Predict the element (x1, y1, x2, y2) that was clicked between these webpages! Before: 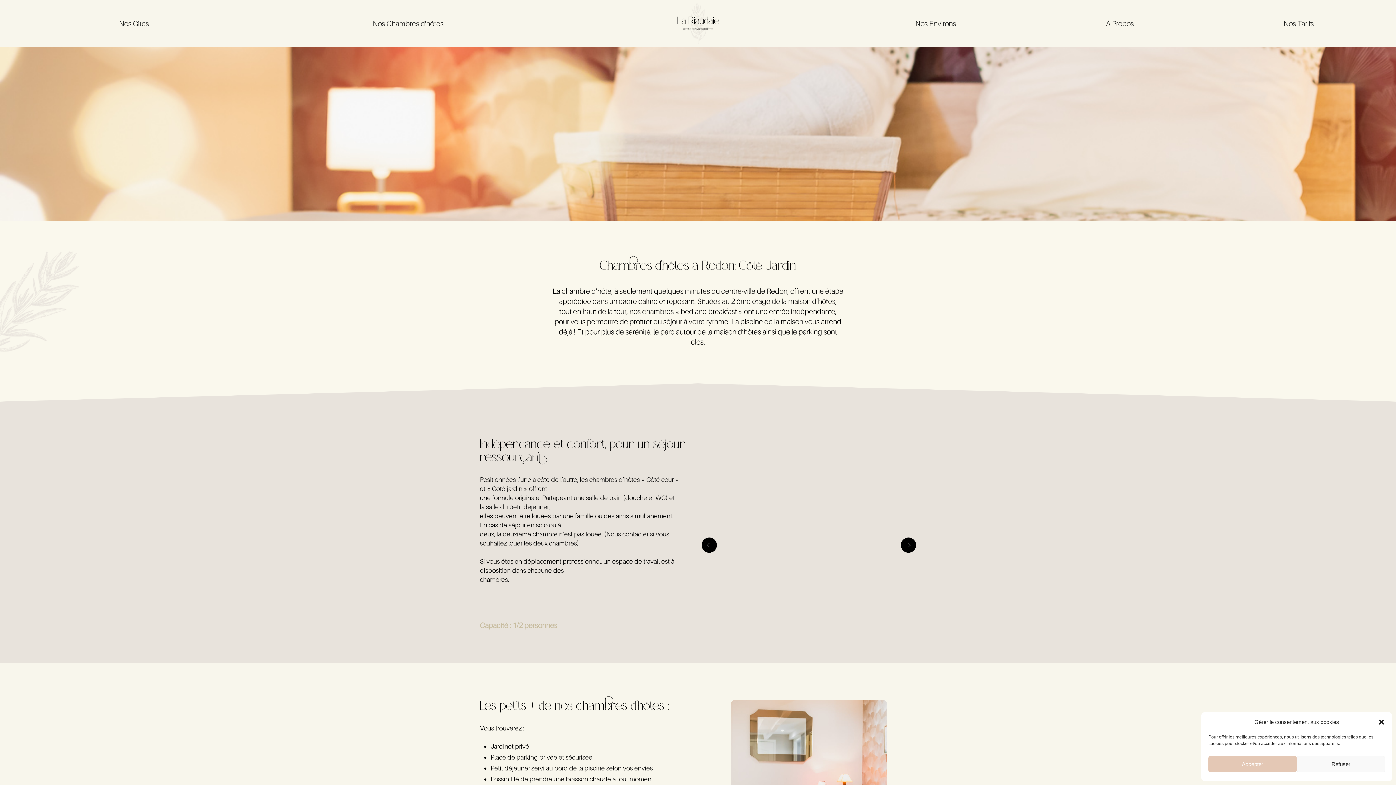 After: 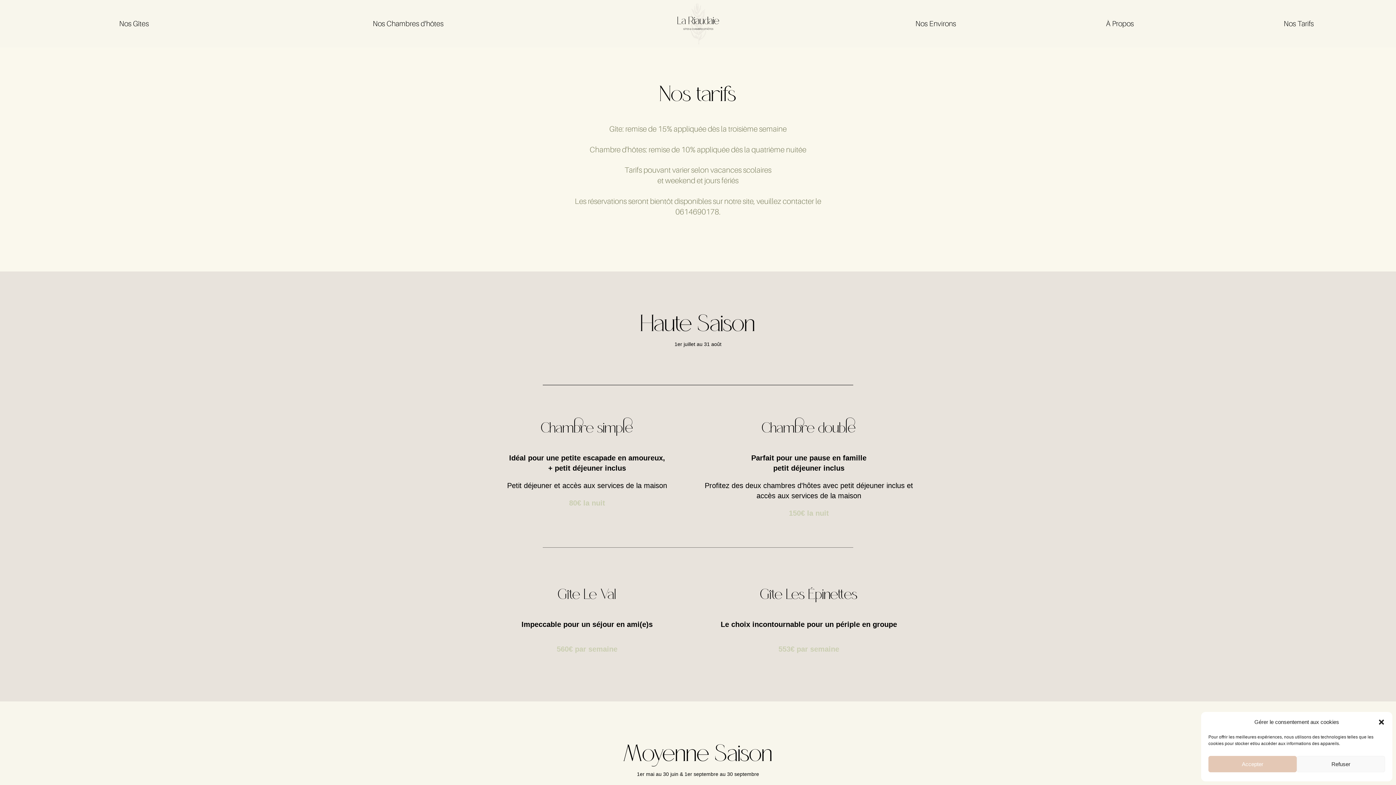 Action: label: Nos Tarifs bbox: (1284, 20, 1314, 27)